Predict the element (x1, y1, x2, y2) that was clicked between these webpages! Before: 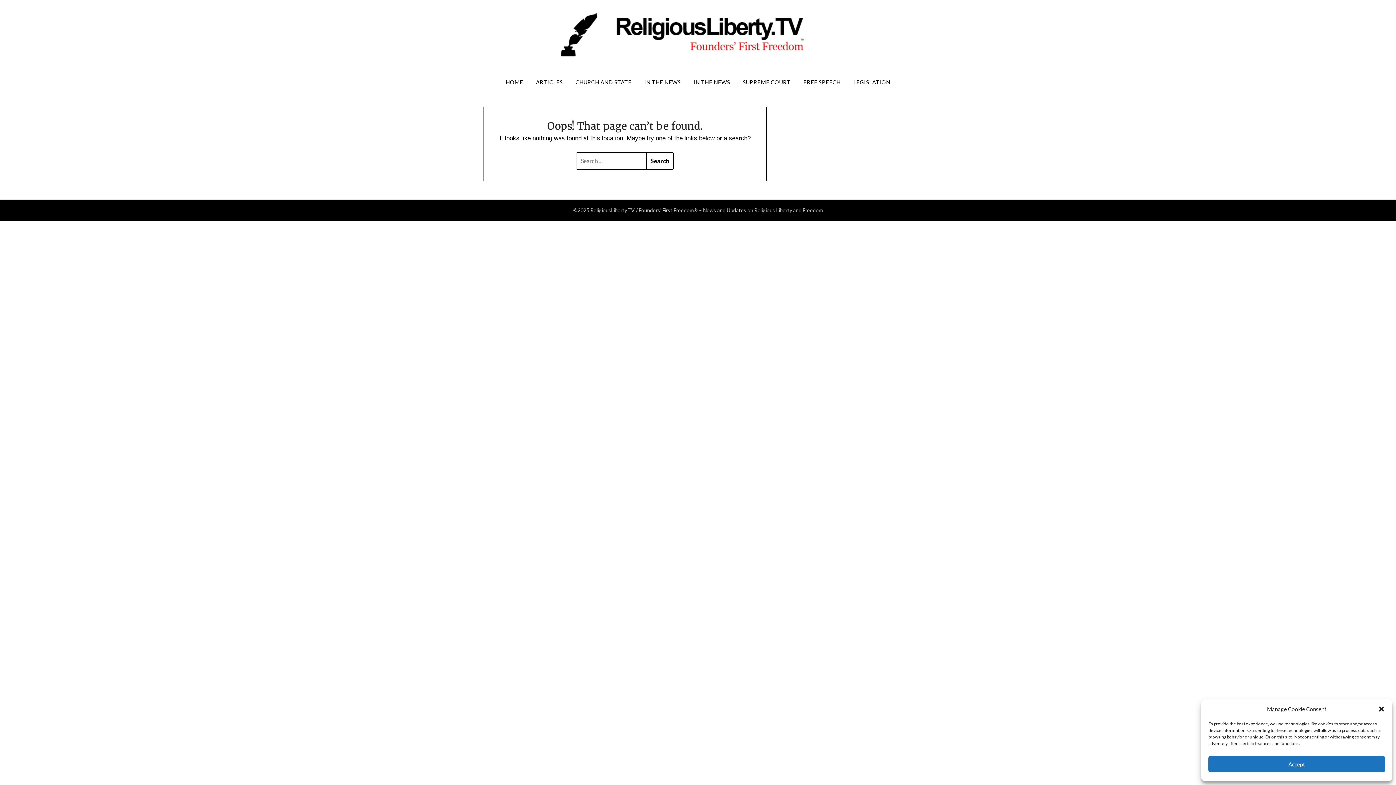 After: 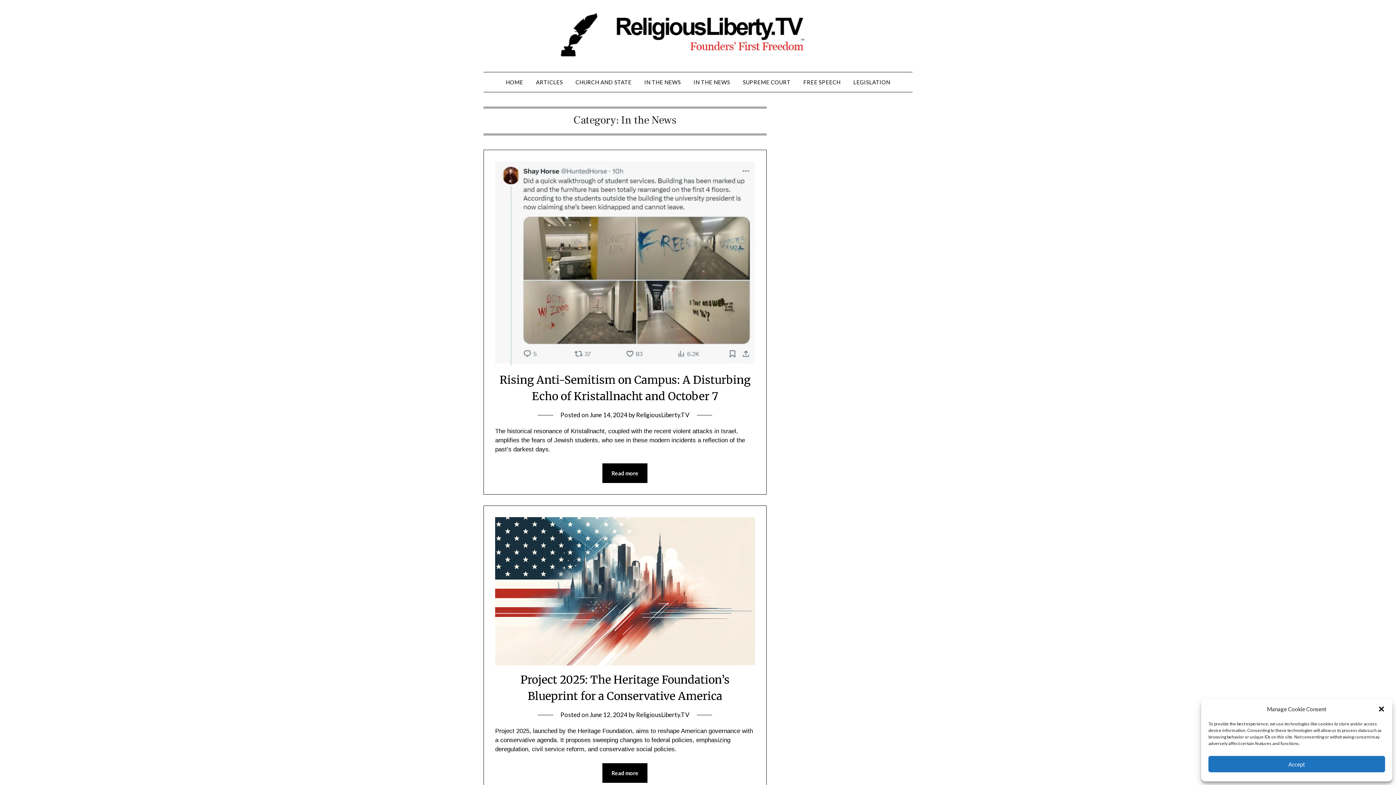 Action: label: IN THE NEWS bbox: (687, 72, 736, 92)